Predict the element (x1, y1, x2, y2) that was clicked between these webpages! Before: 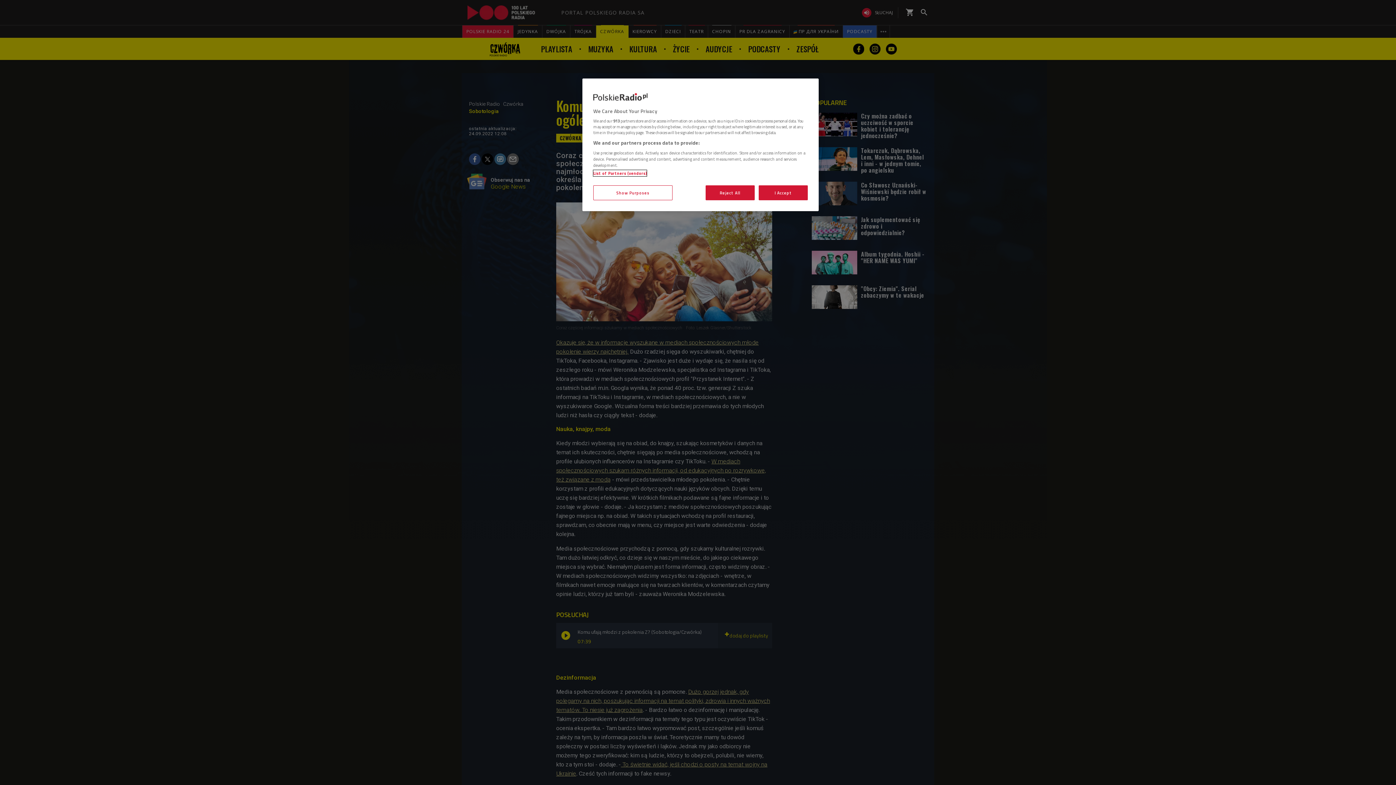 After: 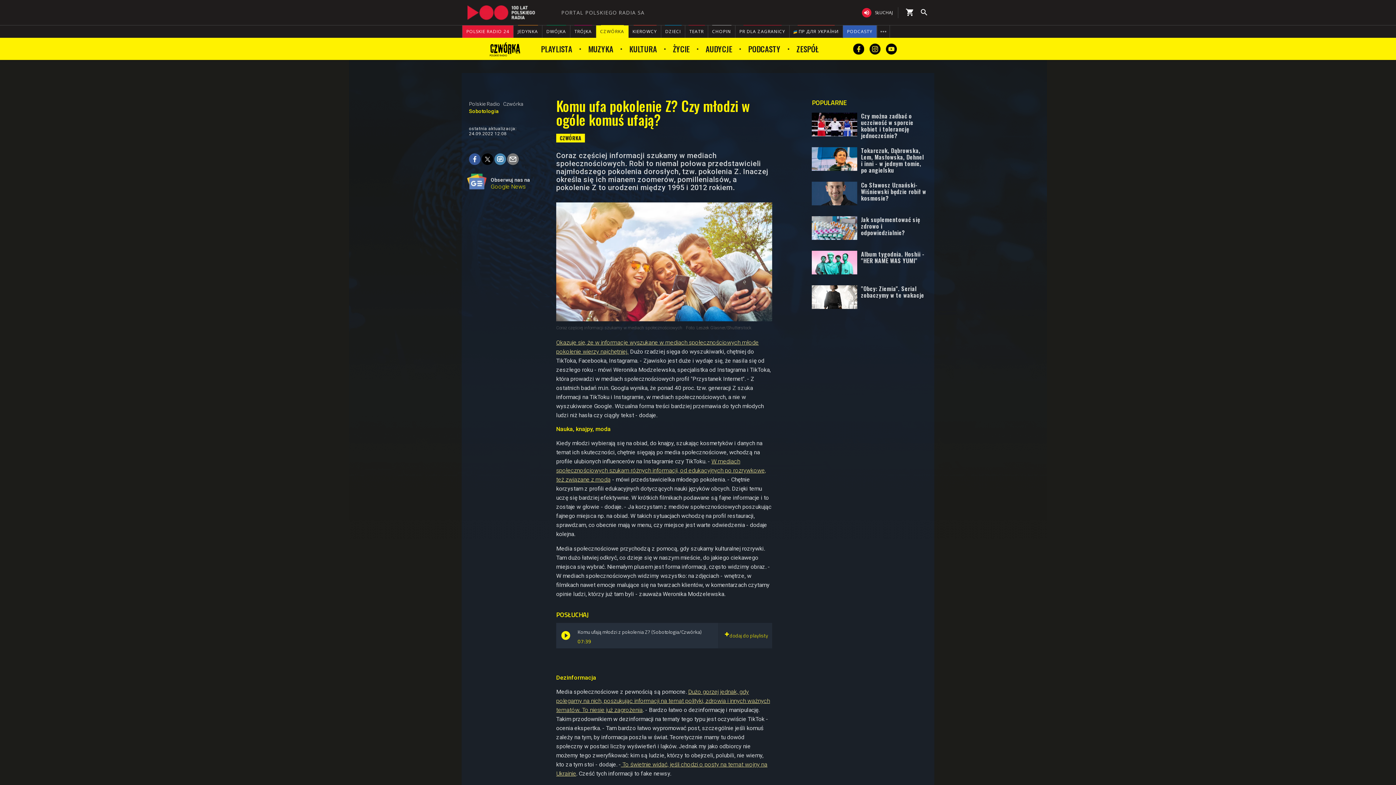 Action: label: I Accept bbox: (758, 185, 808, 200)